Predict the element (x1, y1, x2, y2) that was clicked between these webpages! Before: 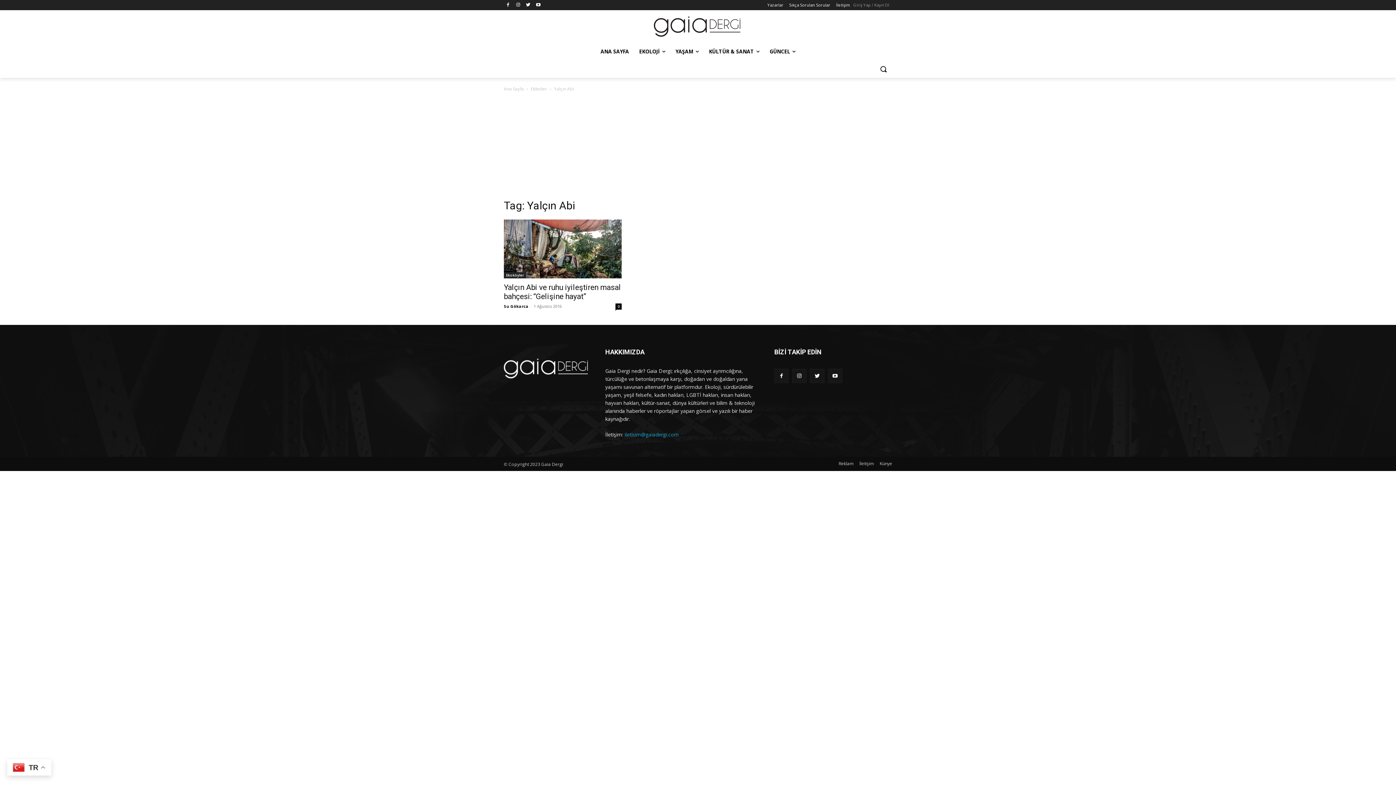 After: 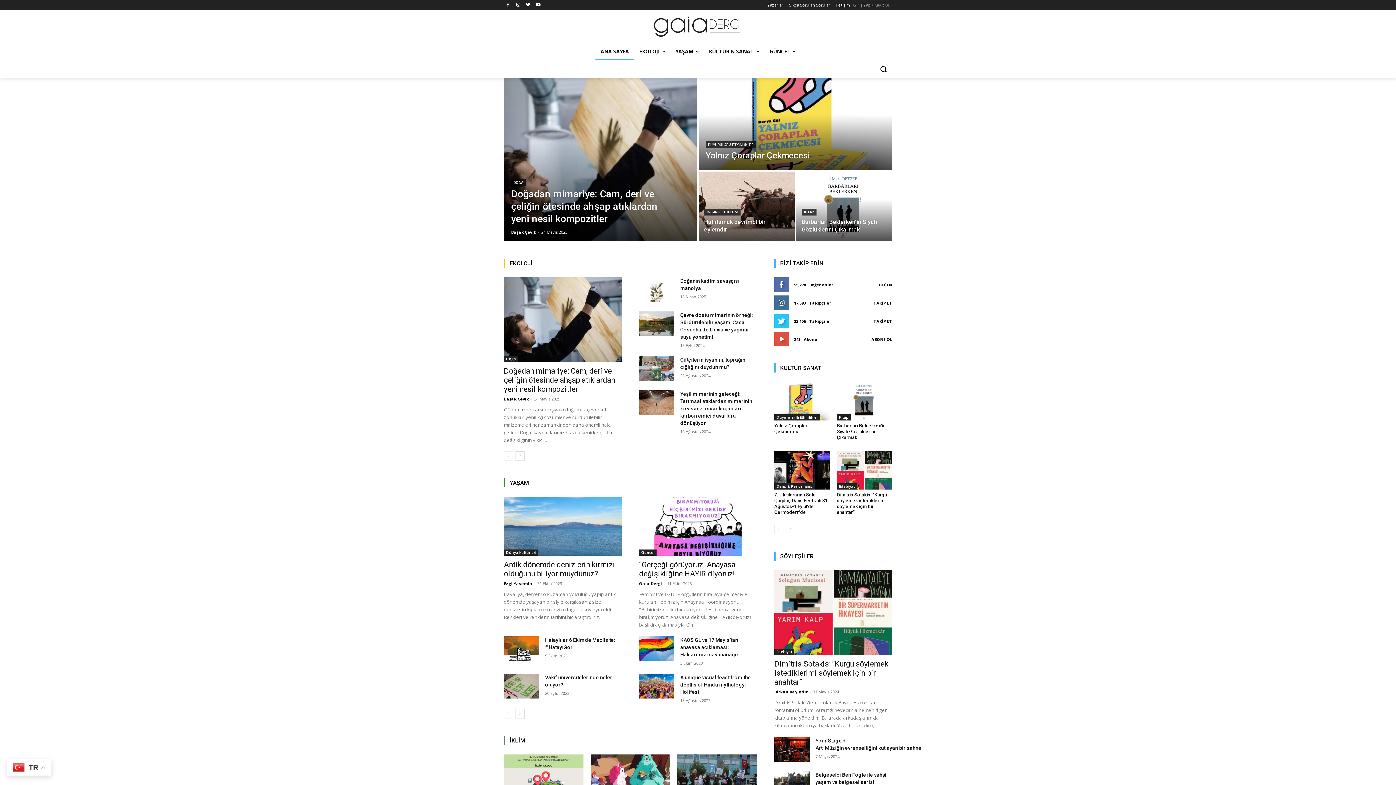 Action: label: ANA SAYFA bbox: (595, 42, 634, 60)